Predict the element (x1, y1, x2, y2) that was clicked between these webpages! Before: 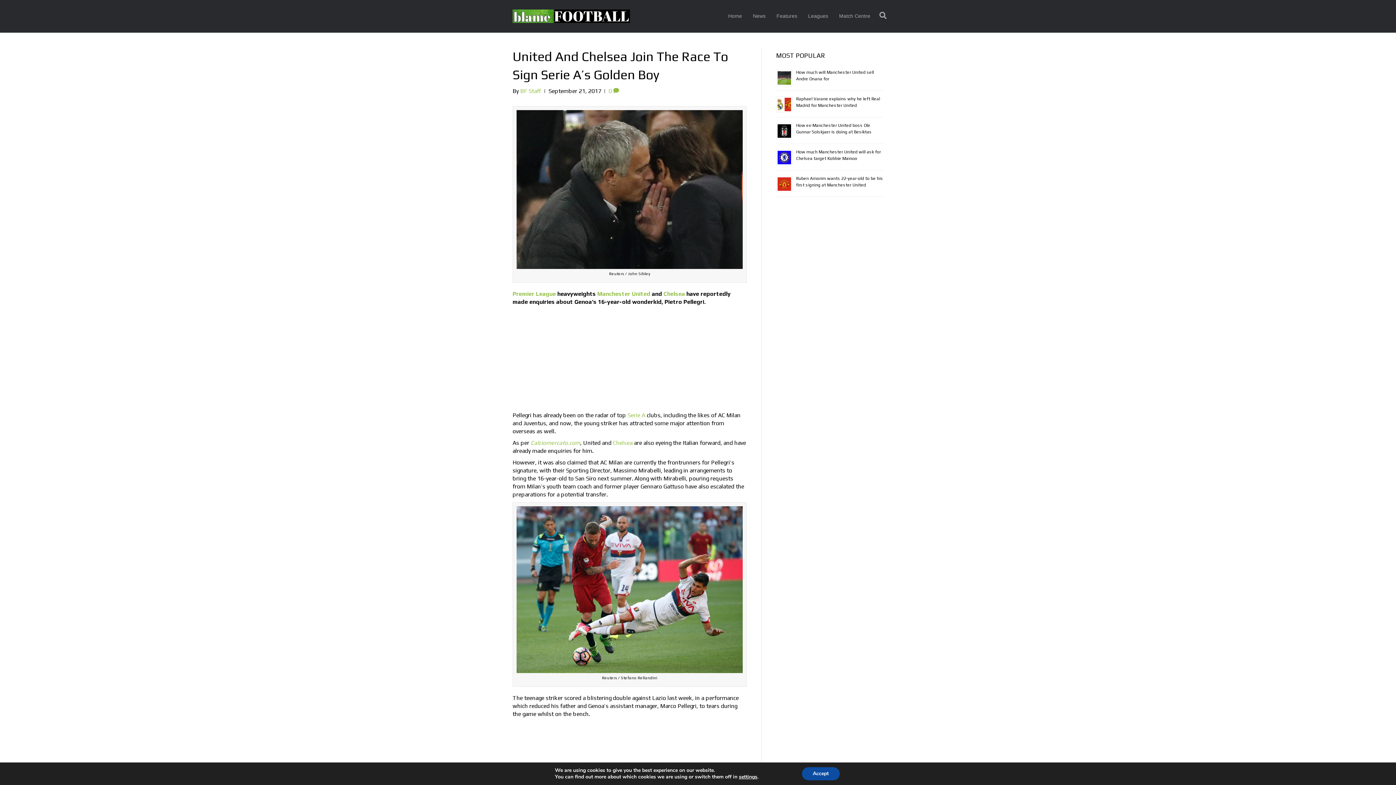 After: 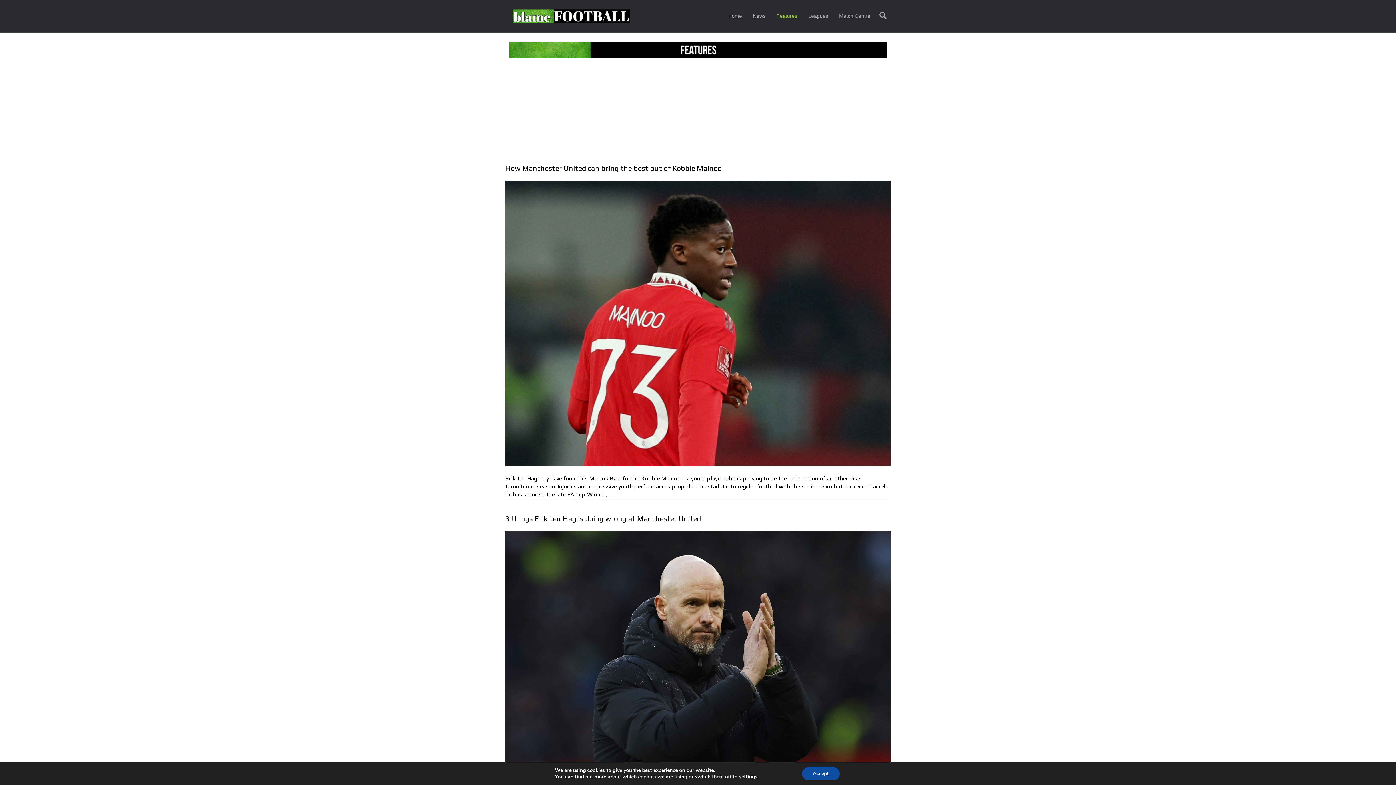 Action: label: Features bbox: (771, 7, 802, 25)